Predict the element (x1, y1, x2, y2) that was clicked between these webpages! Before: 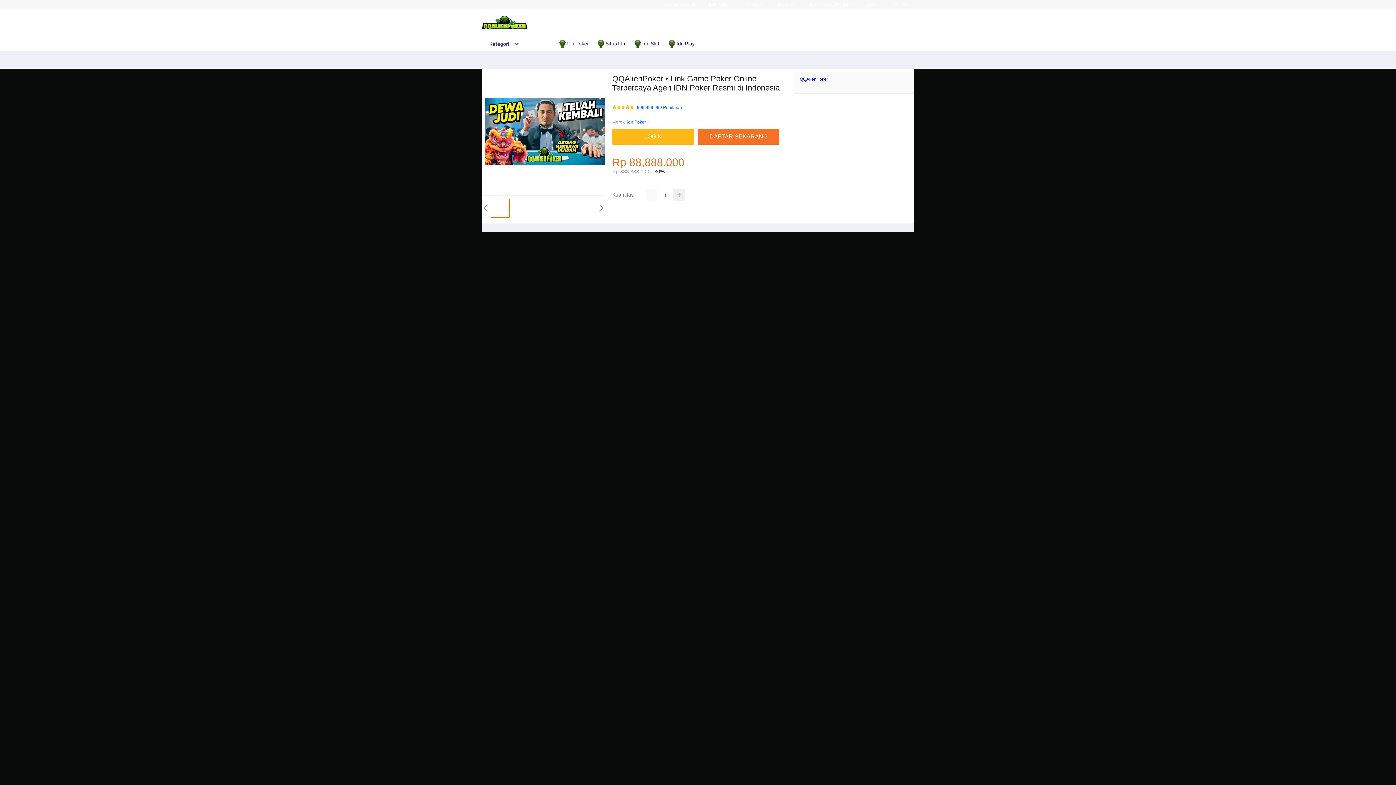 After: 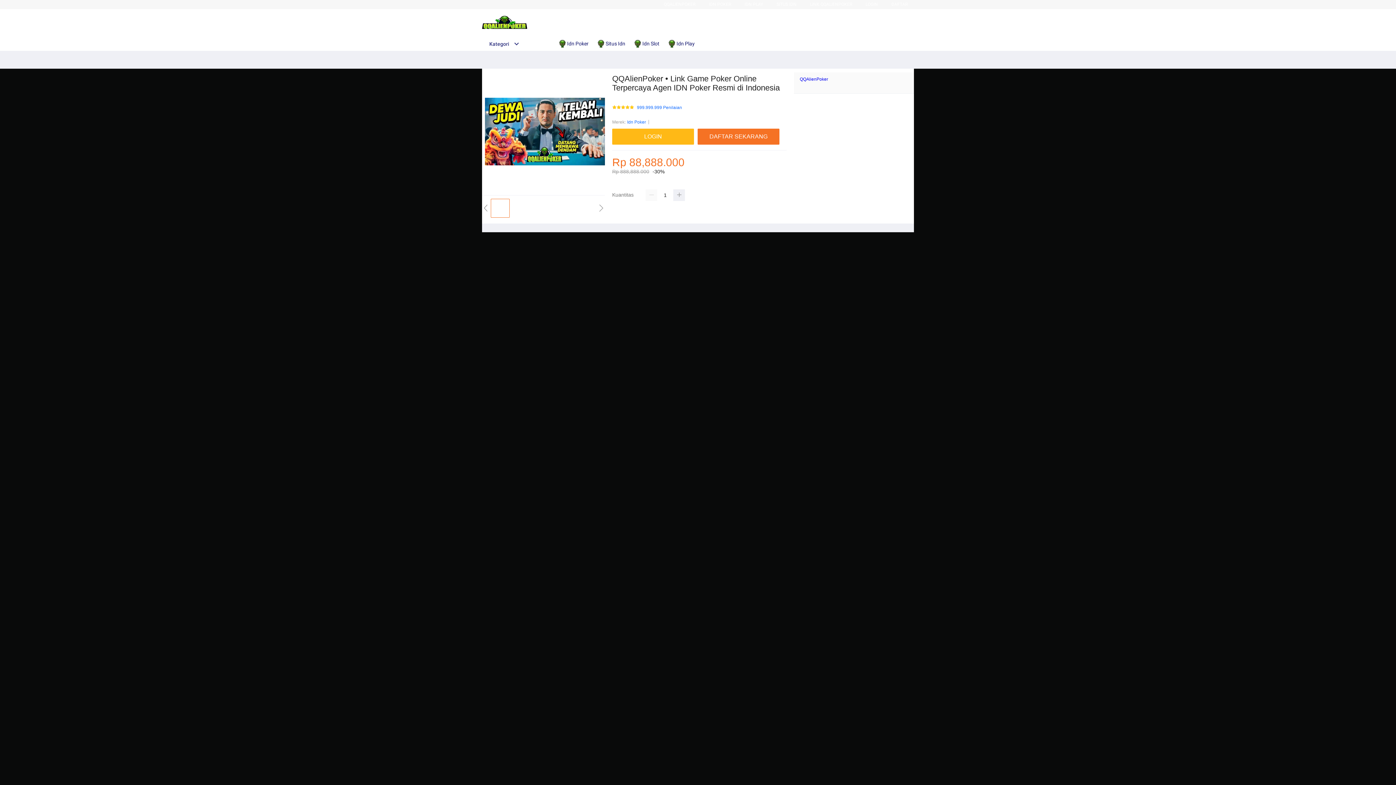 Action: bbox: (597, 36, 629, 50) label:  Situs Idn